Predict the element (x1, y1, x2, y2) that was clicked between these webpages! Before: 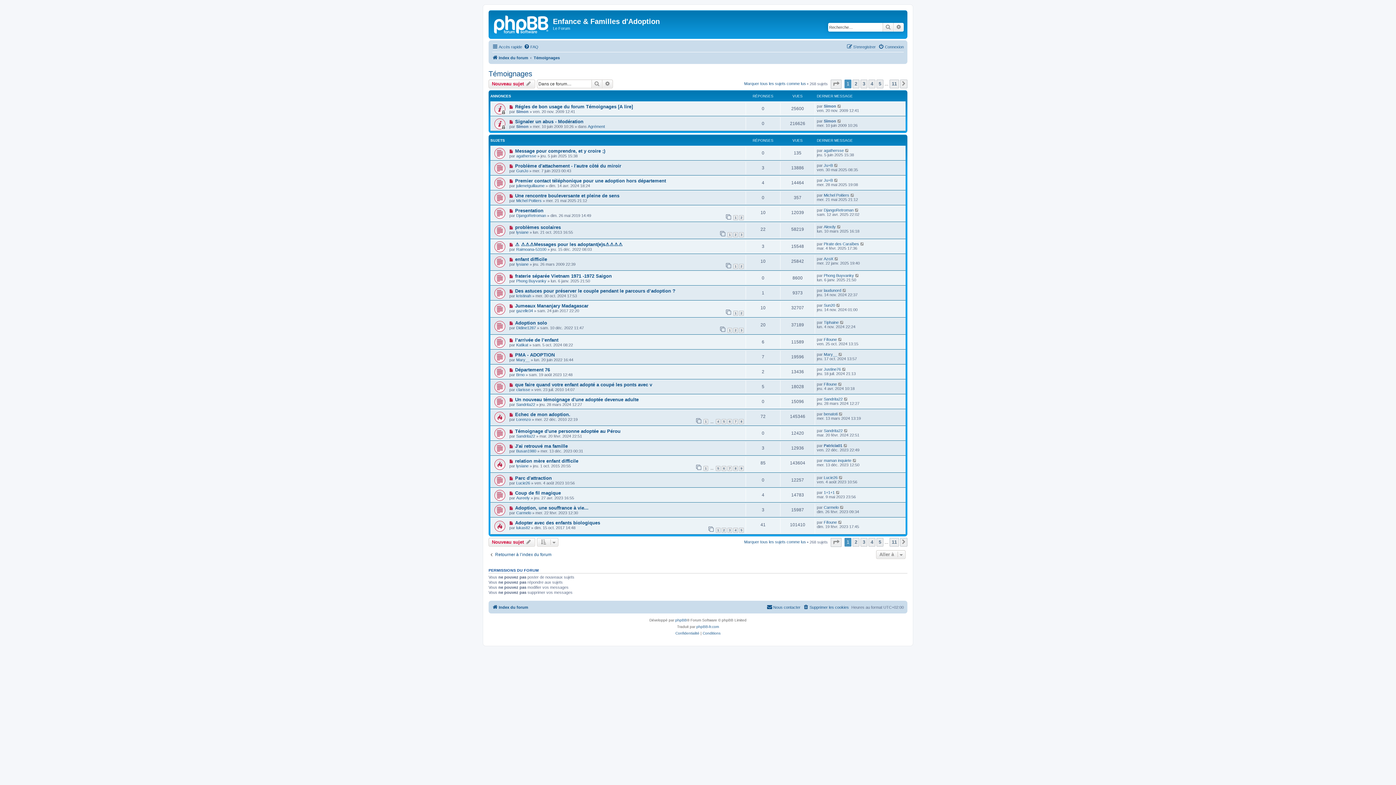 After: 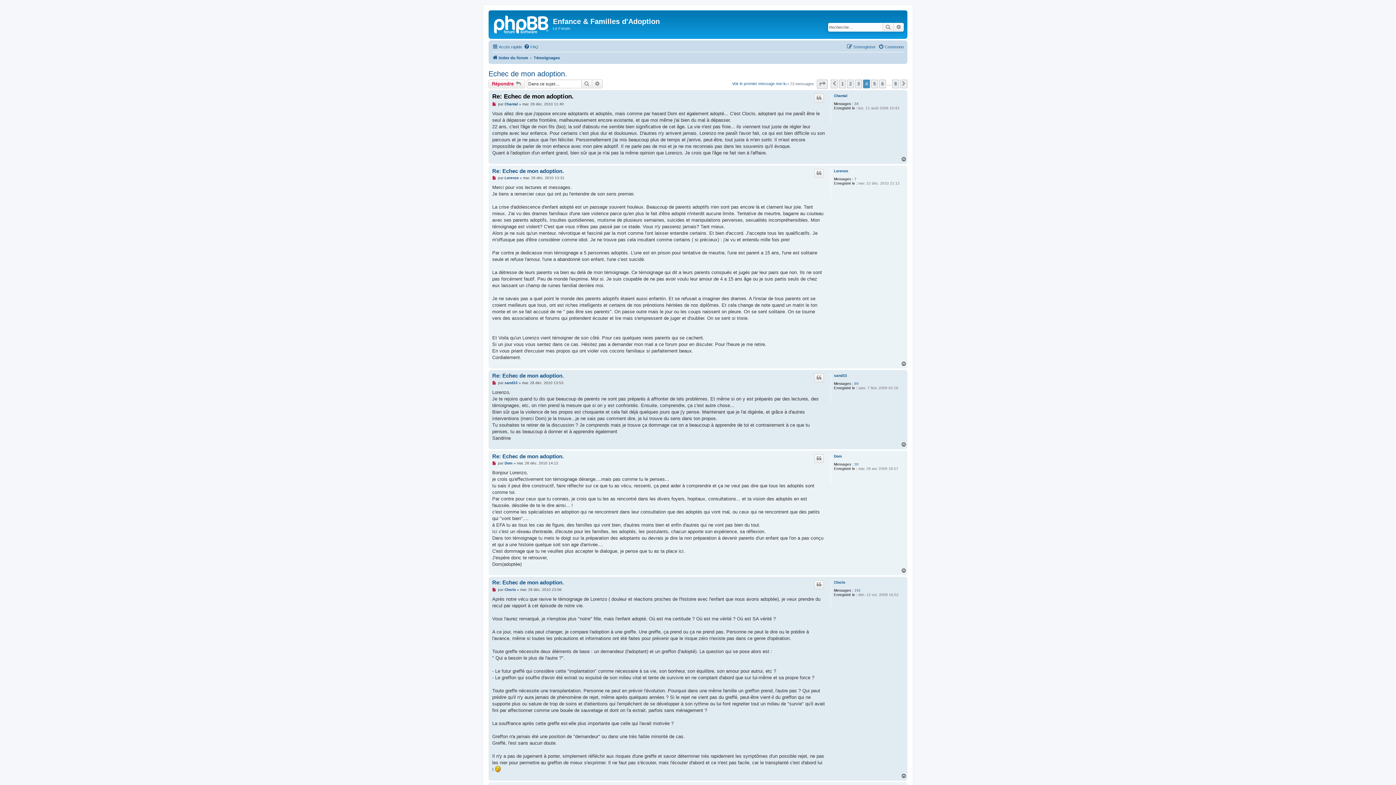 Action: bbox: (716, 419, 720, 424) label: 4